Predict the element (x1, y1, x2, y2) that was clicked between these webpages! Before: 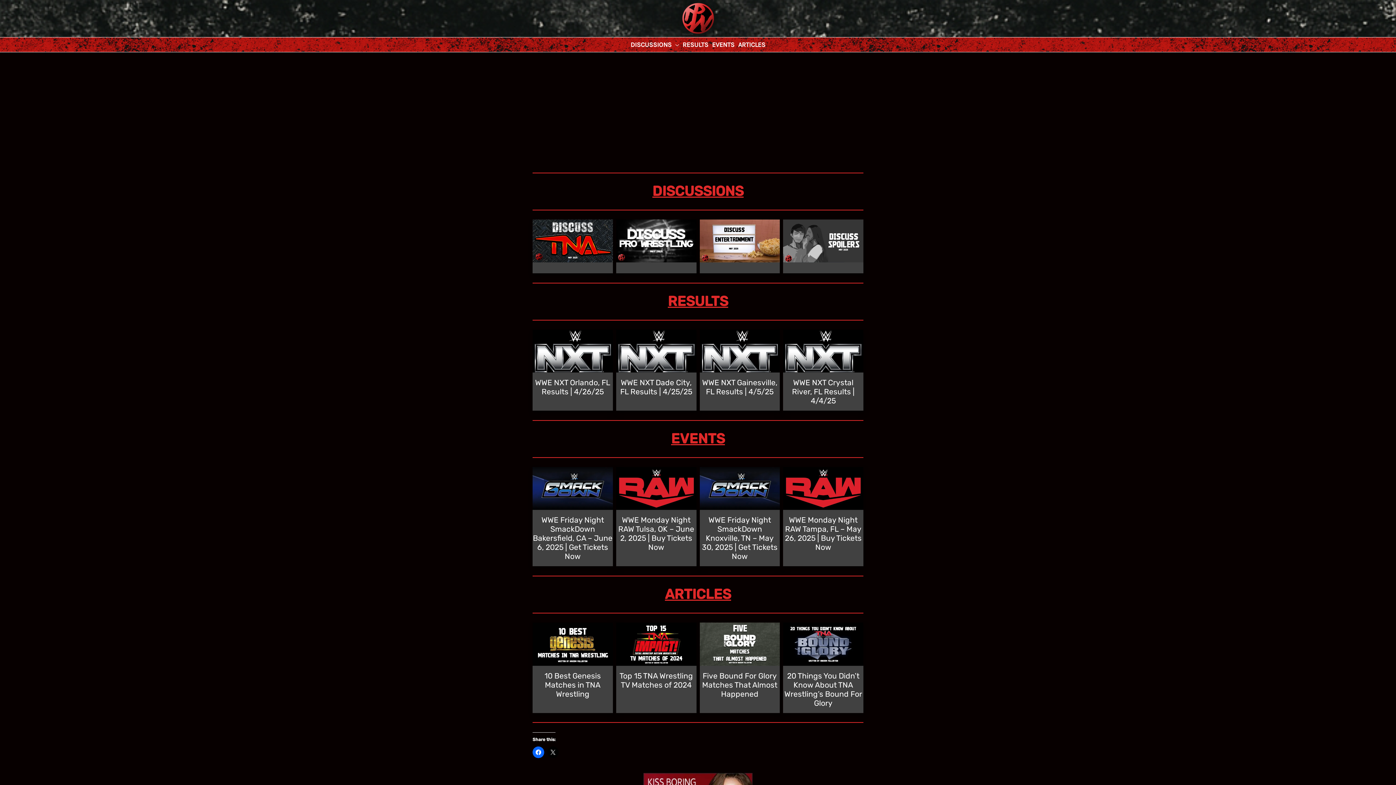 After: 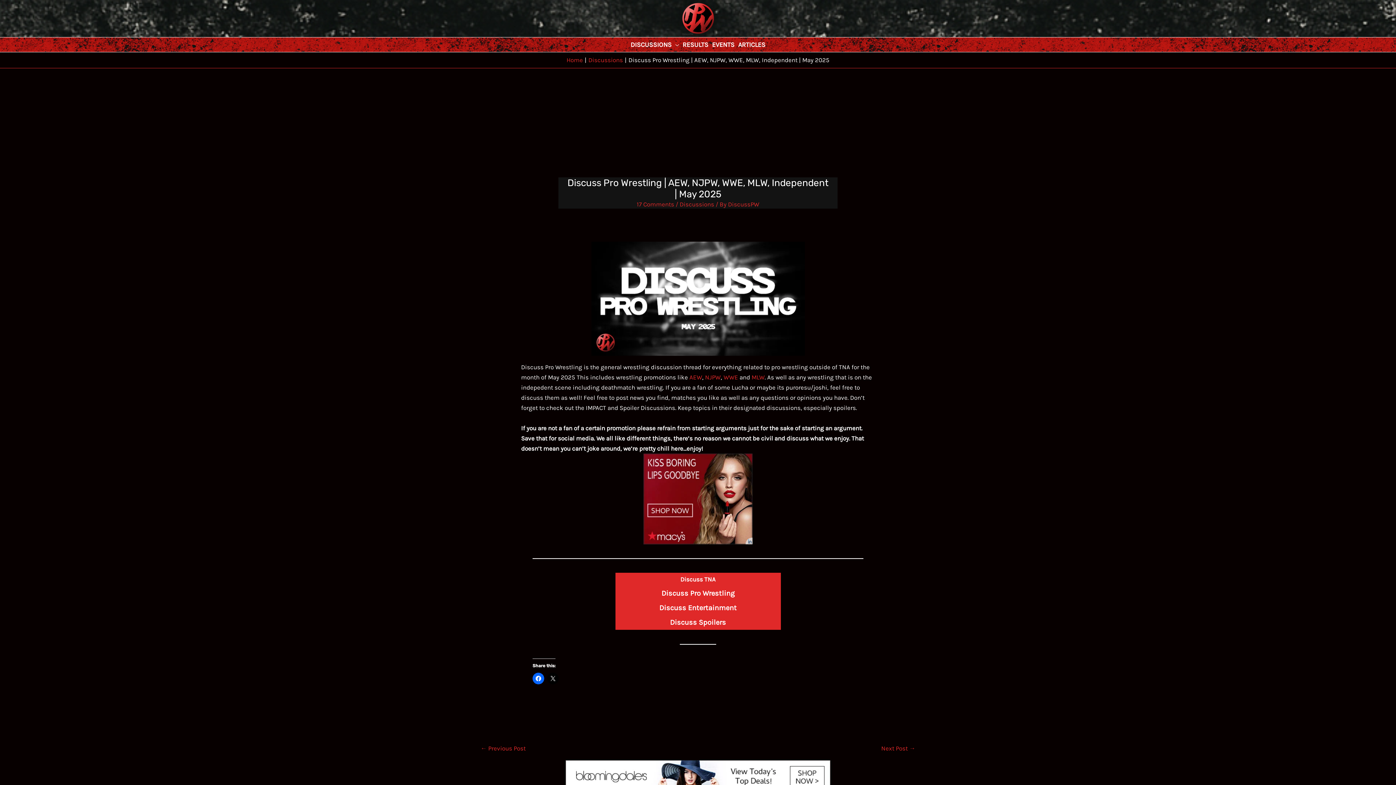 Action: bbox: (616, 219, 696, 262)